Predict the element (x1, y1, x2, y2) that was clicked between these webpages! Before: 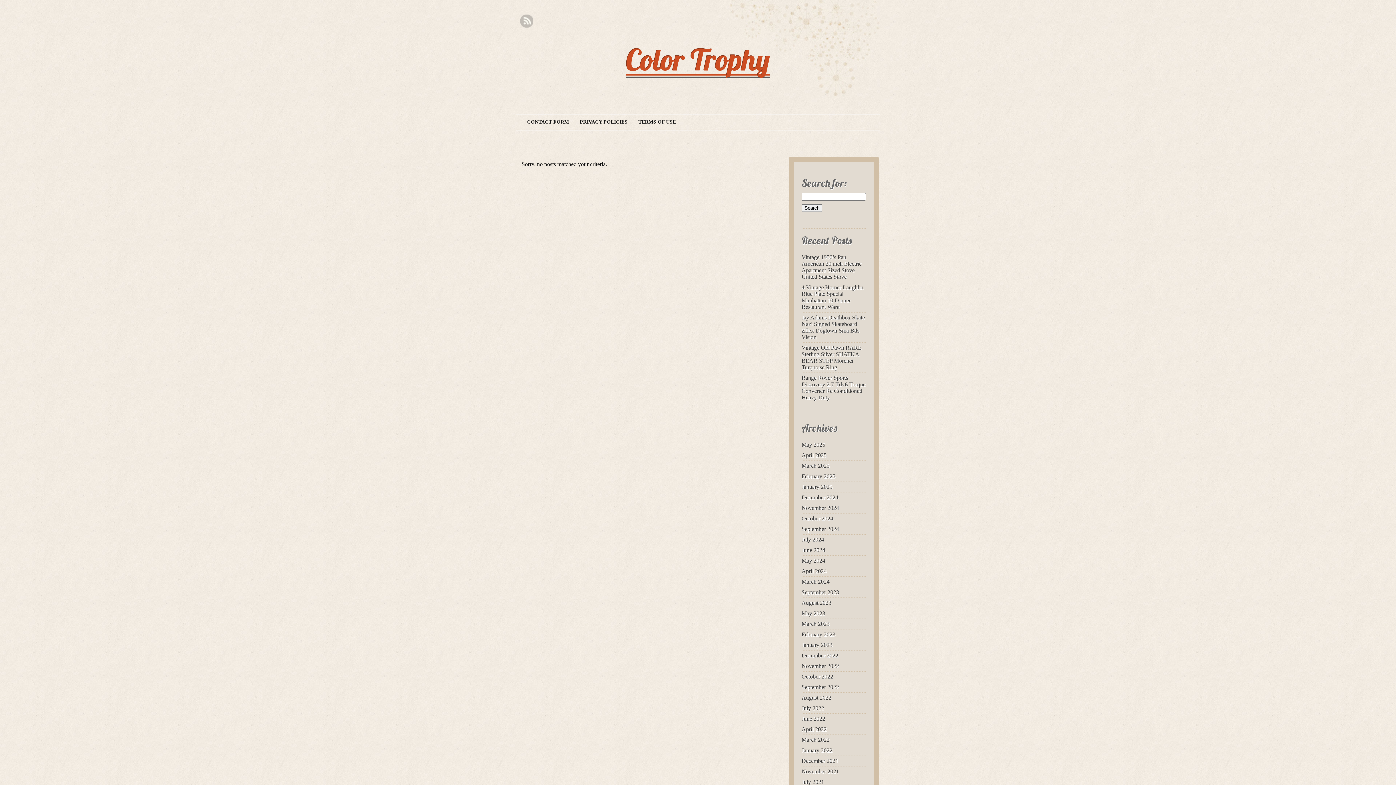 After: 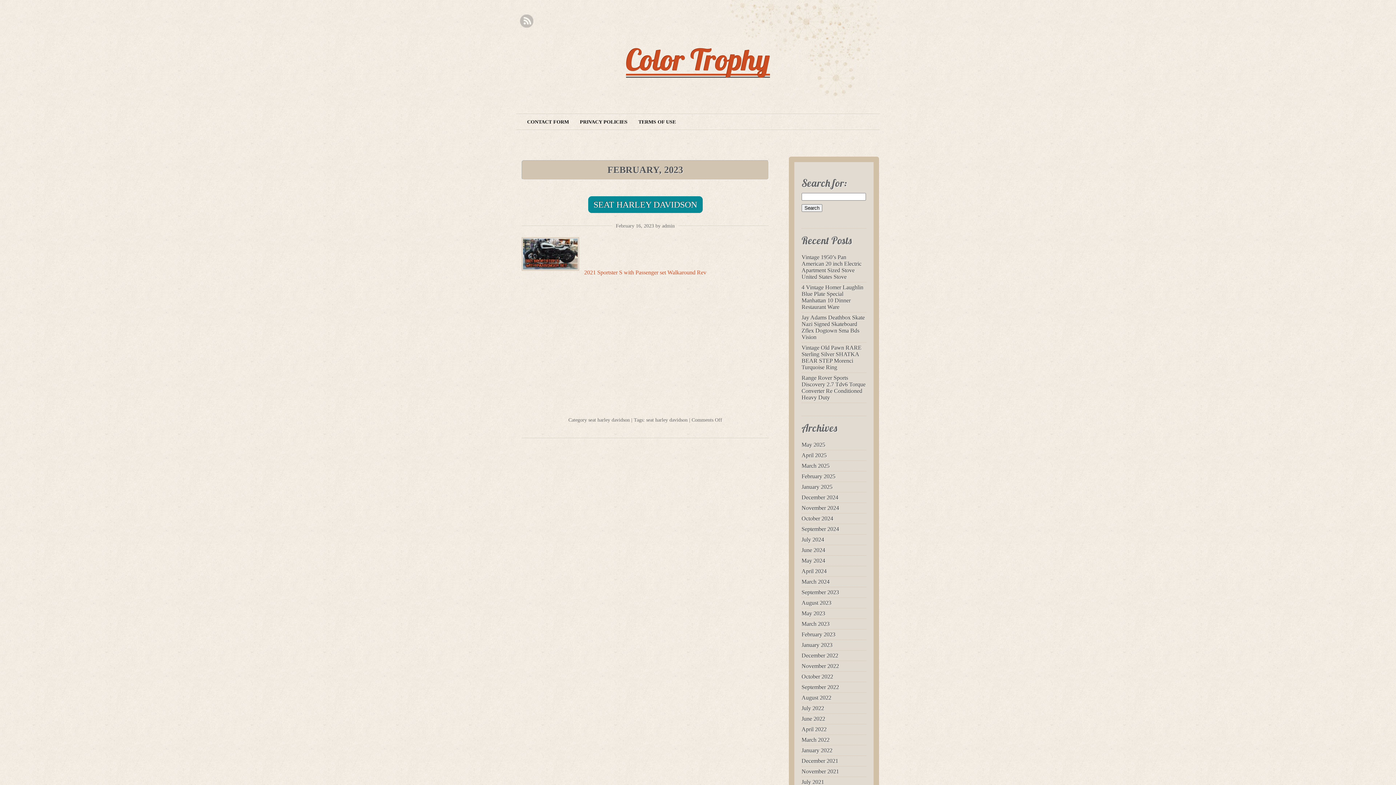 Action: bbox: (801, 631, 835, 637) label: February 2023